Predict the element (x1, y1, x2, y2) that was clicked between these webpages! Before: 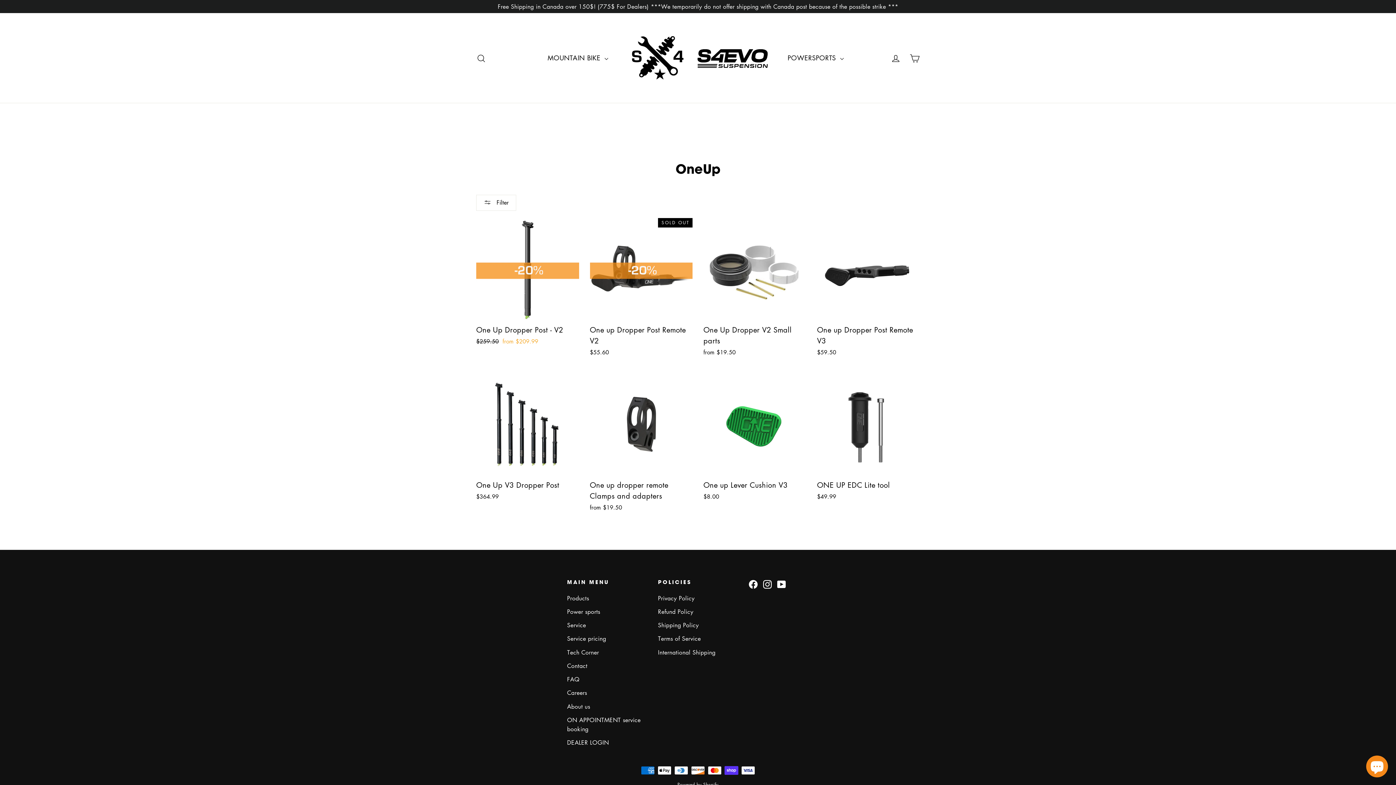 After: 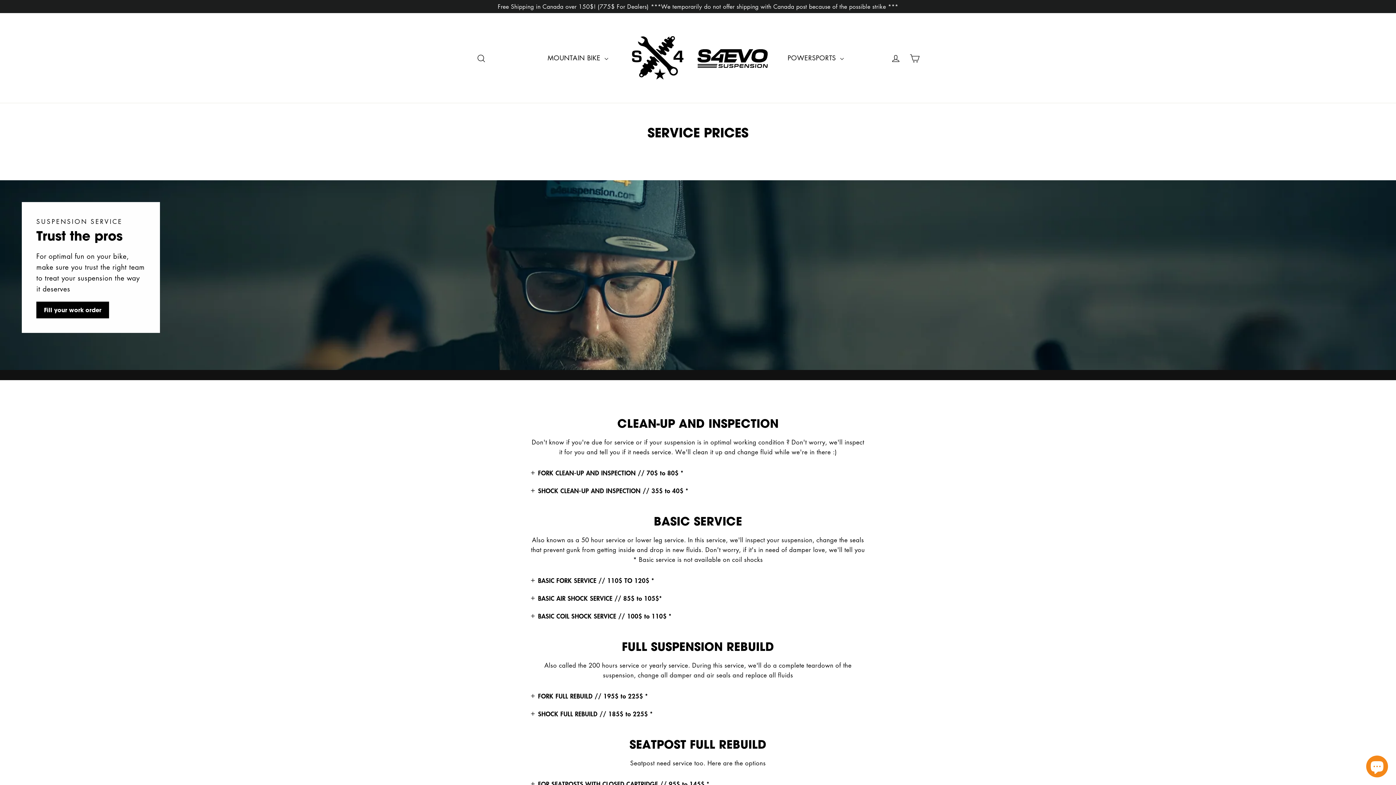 Action: label: Service pricing bbox: (567, 633, 647, 645)